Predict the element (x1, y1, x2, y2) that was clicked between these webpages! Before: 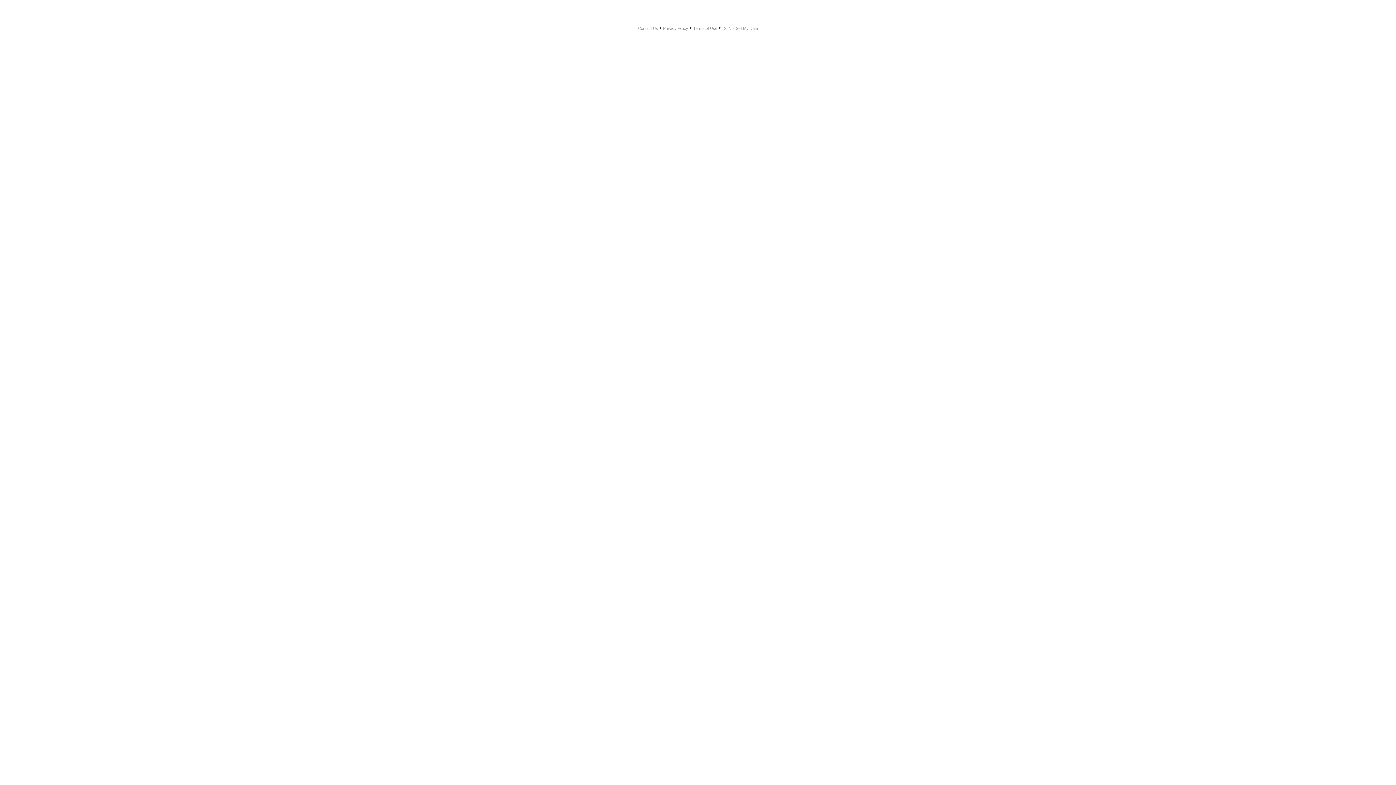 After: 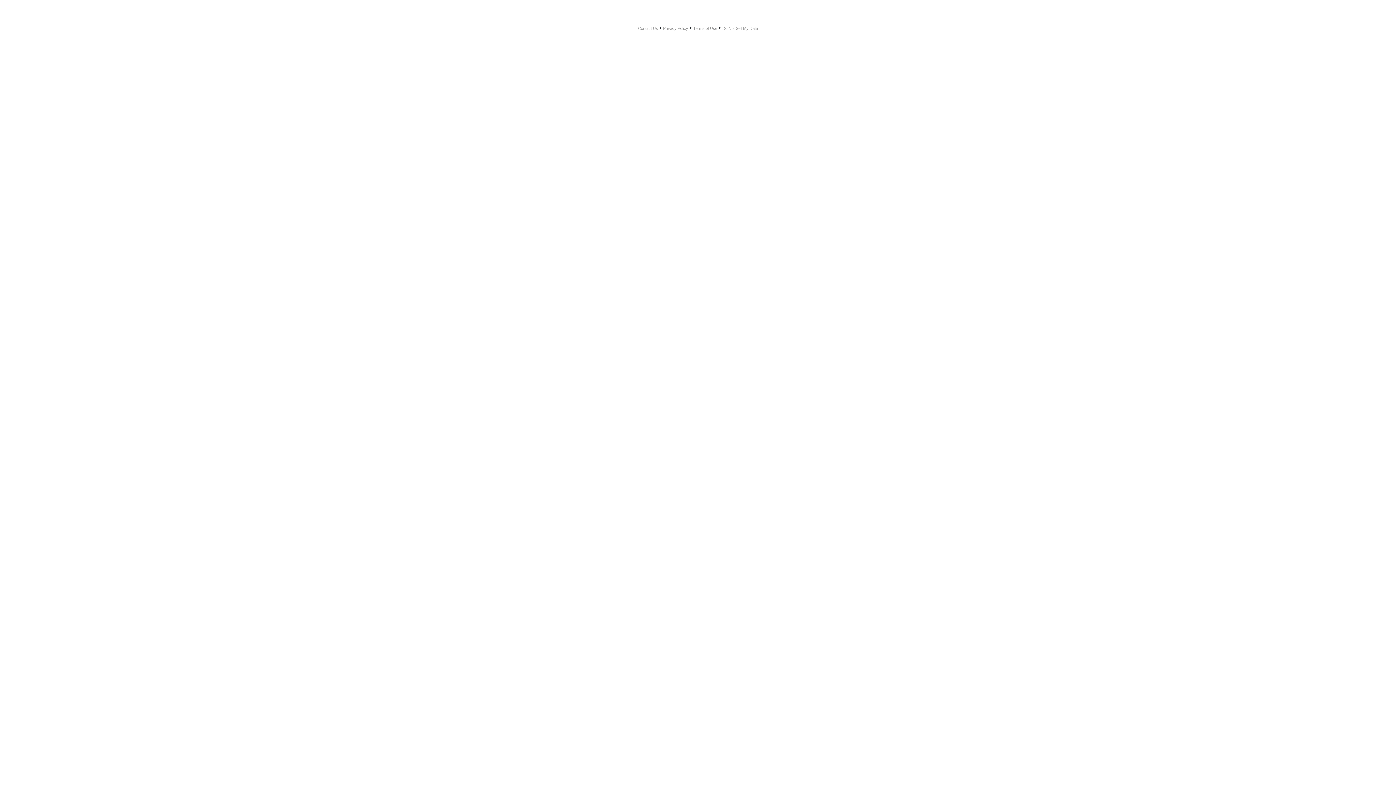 Action: label: Privacy Policy bbox: (663, 26, 688, 30)